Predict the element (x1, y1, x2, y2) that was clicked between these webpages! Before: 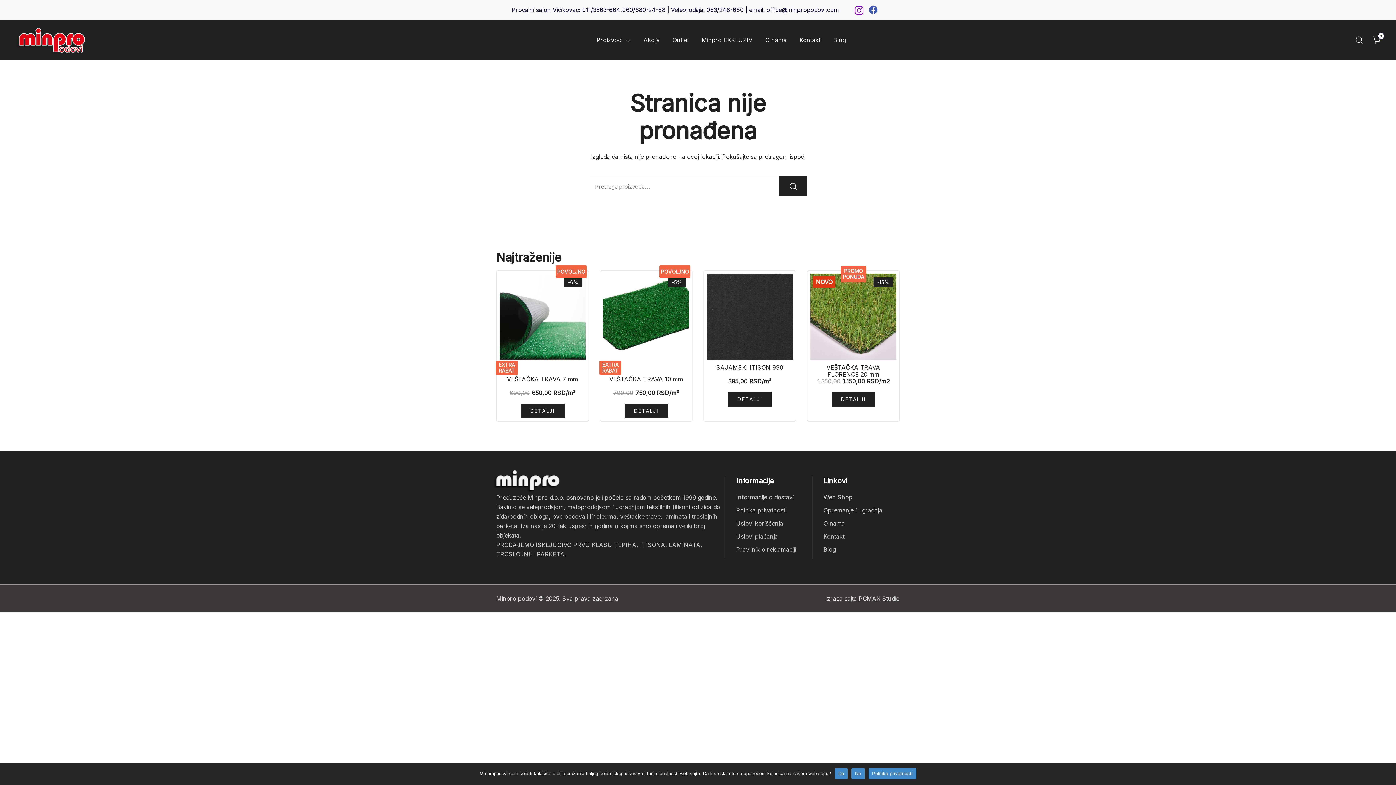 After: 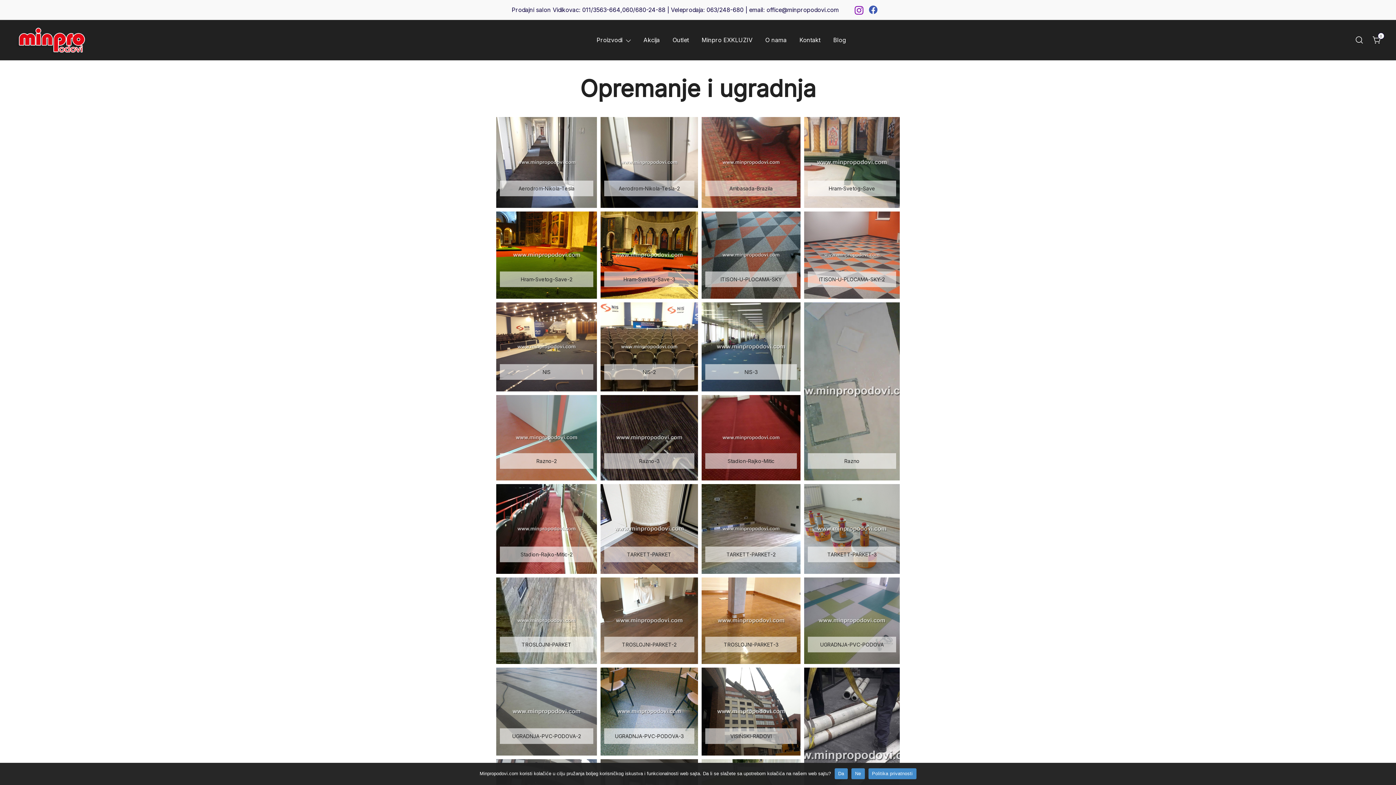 Action: label: Opremanje i ugradnja bbox: (823, 506, 882, 514)